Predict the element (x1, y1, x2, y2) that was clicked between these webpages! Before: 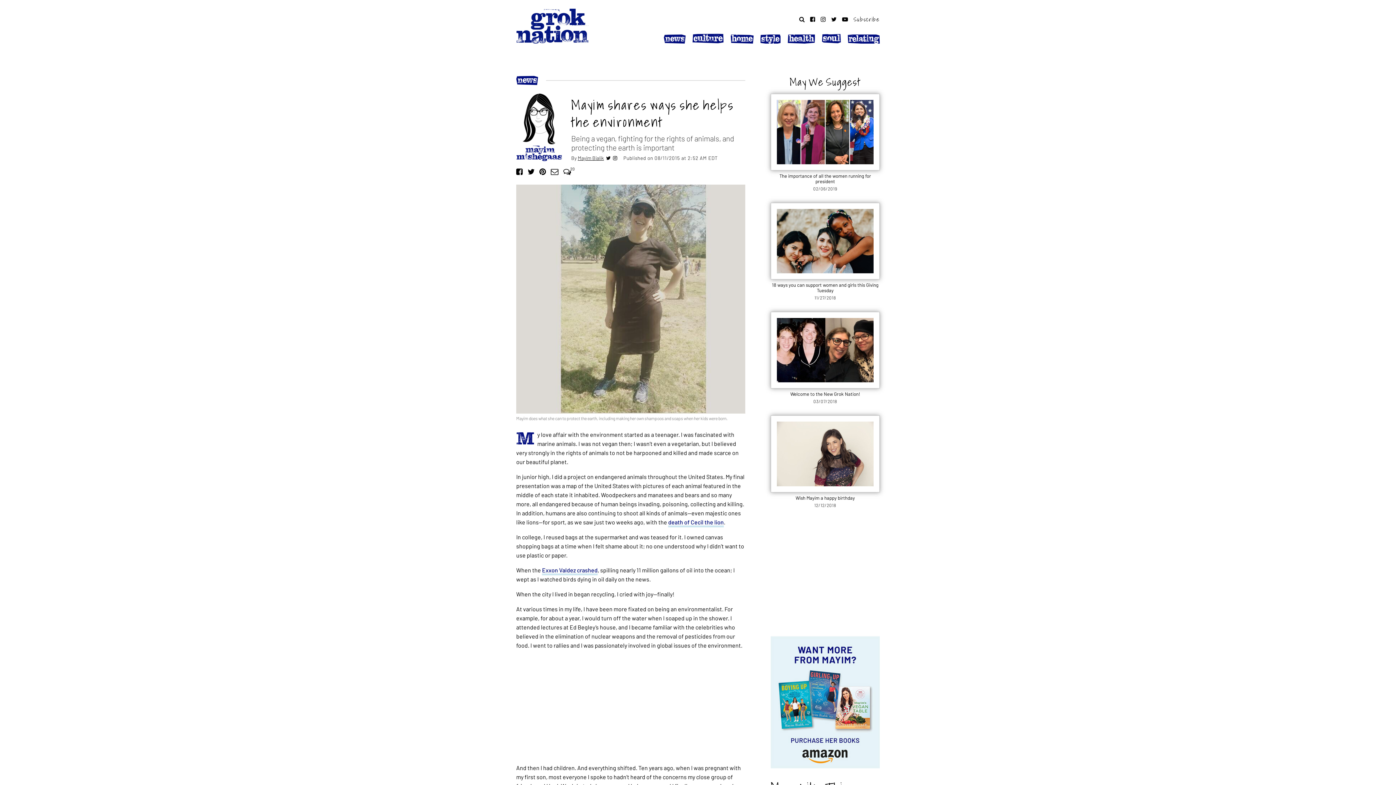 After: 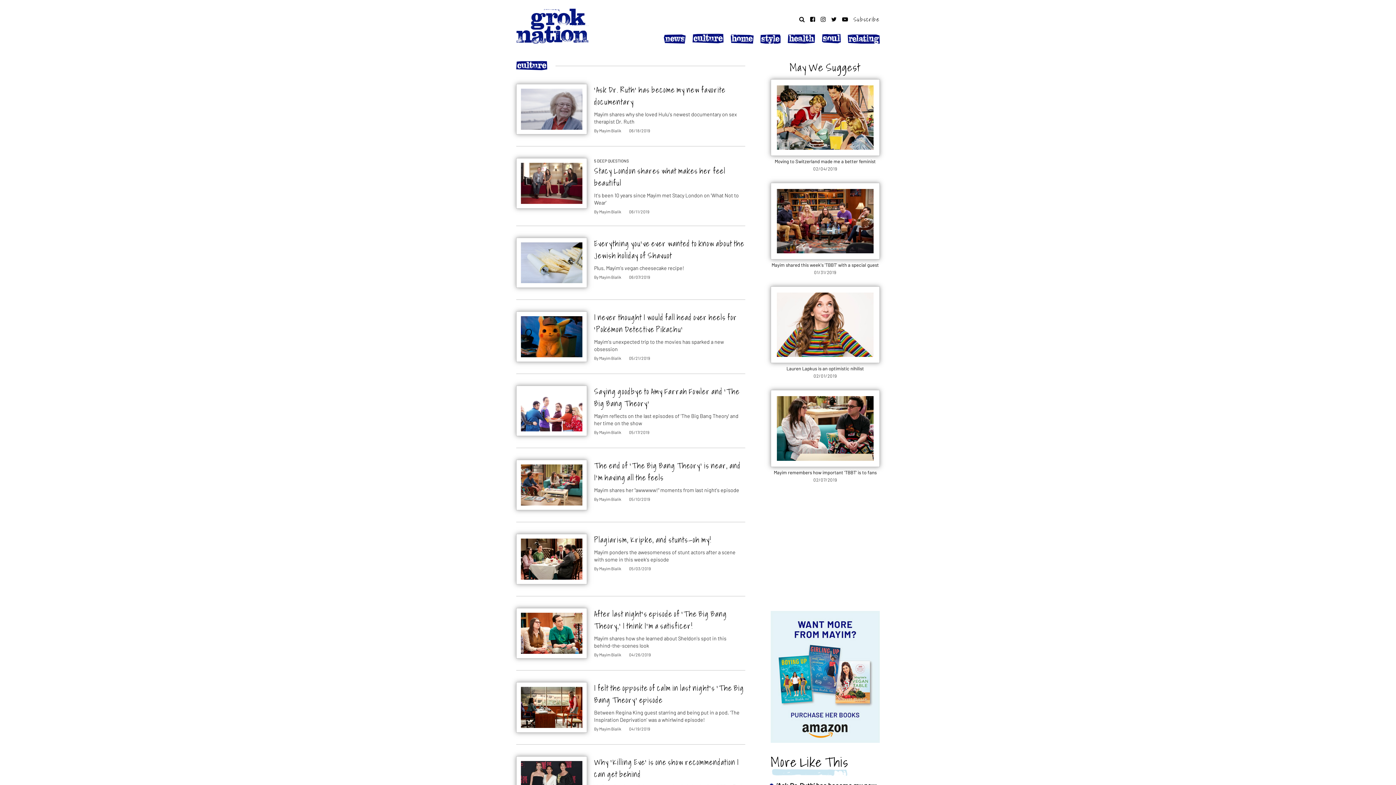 Action: bbox: (692, 33, 724, 43)